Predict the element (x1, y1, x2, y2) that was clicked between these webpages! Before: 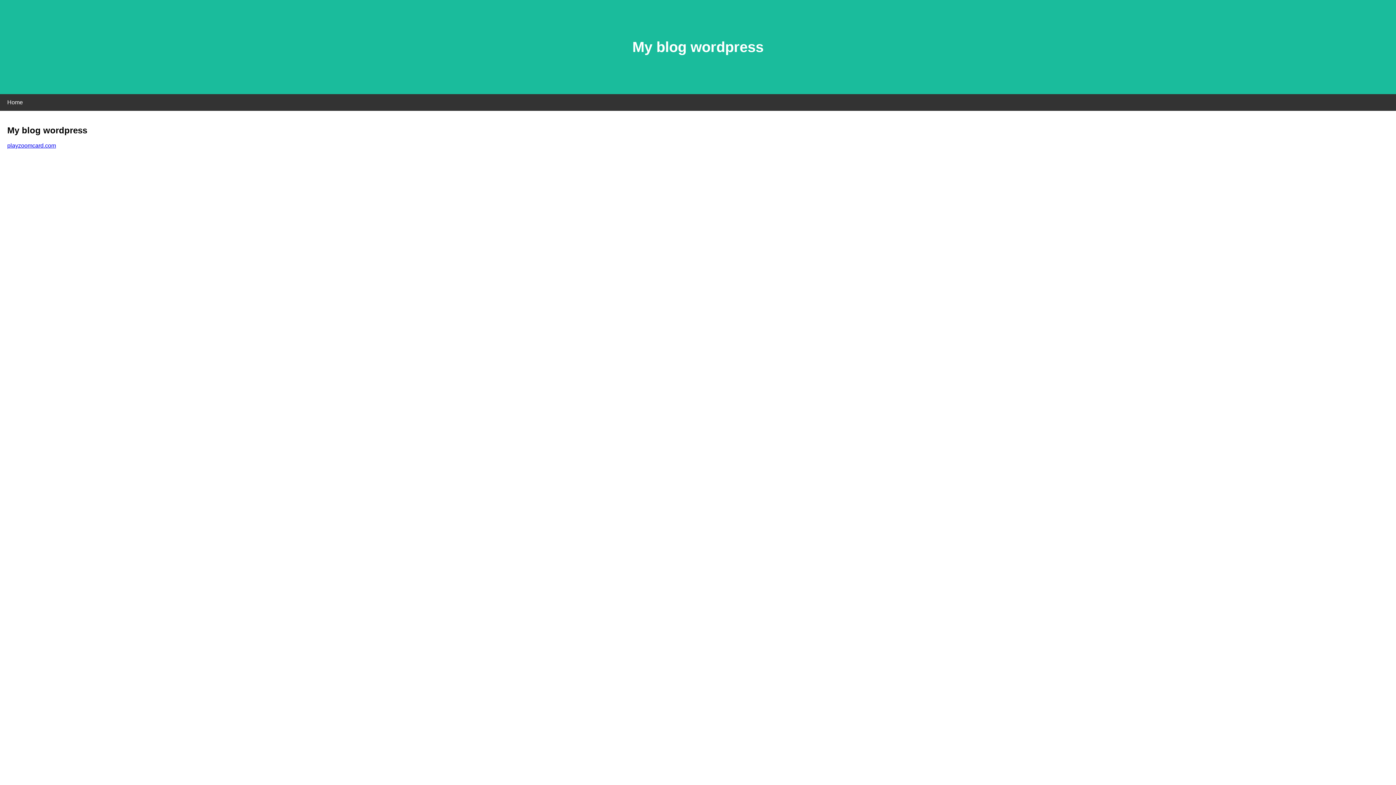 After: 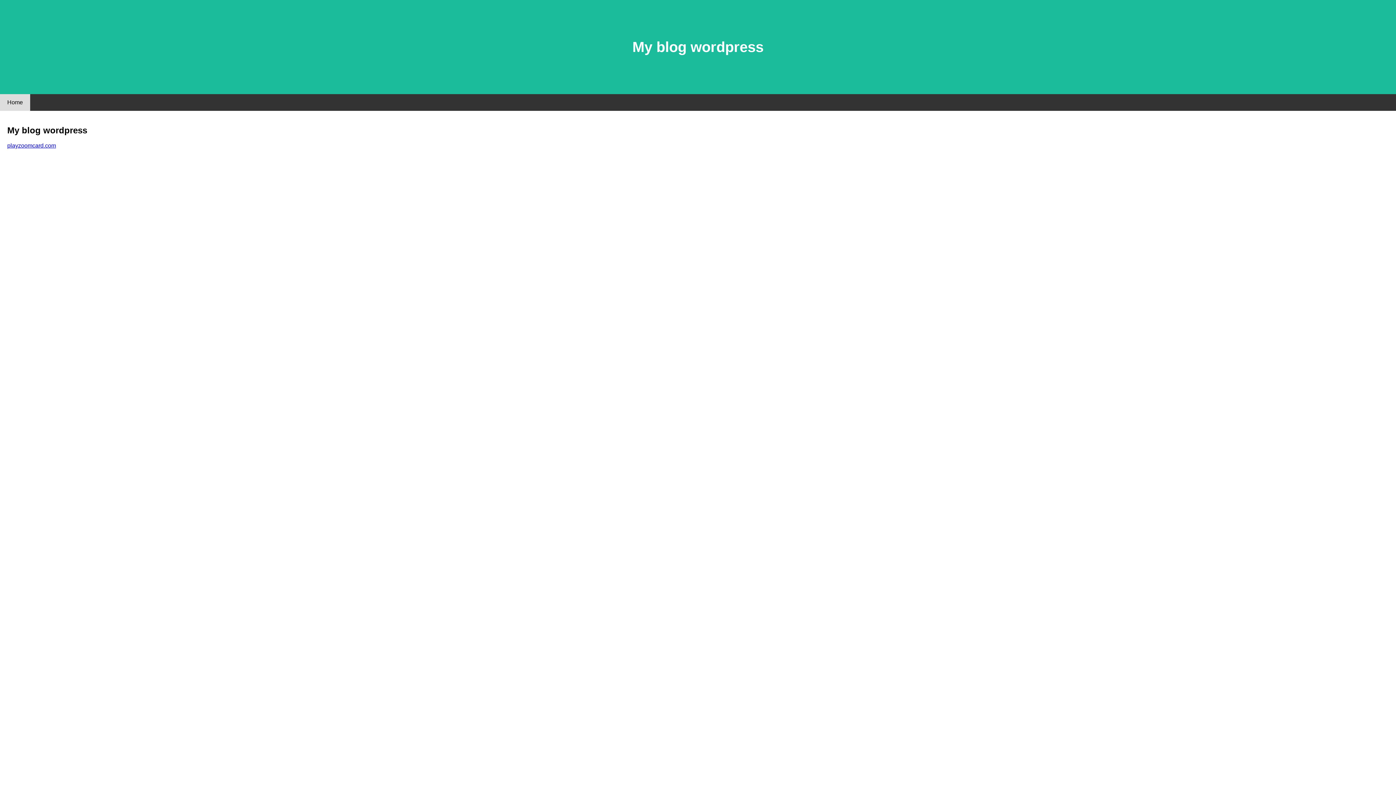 Action: label: Home bbox: (0, 94, 30, 110)